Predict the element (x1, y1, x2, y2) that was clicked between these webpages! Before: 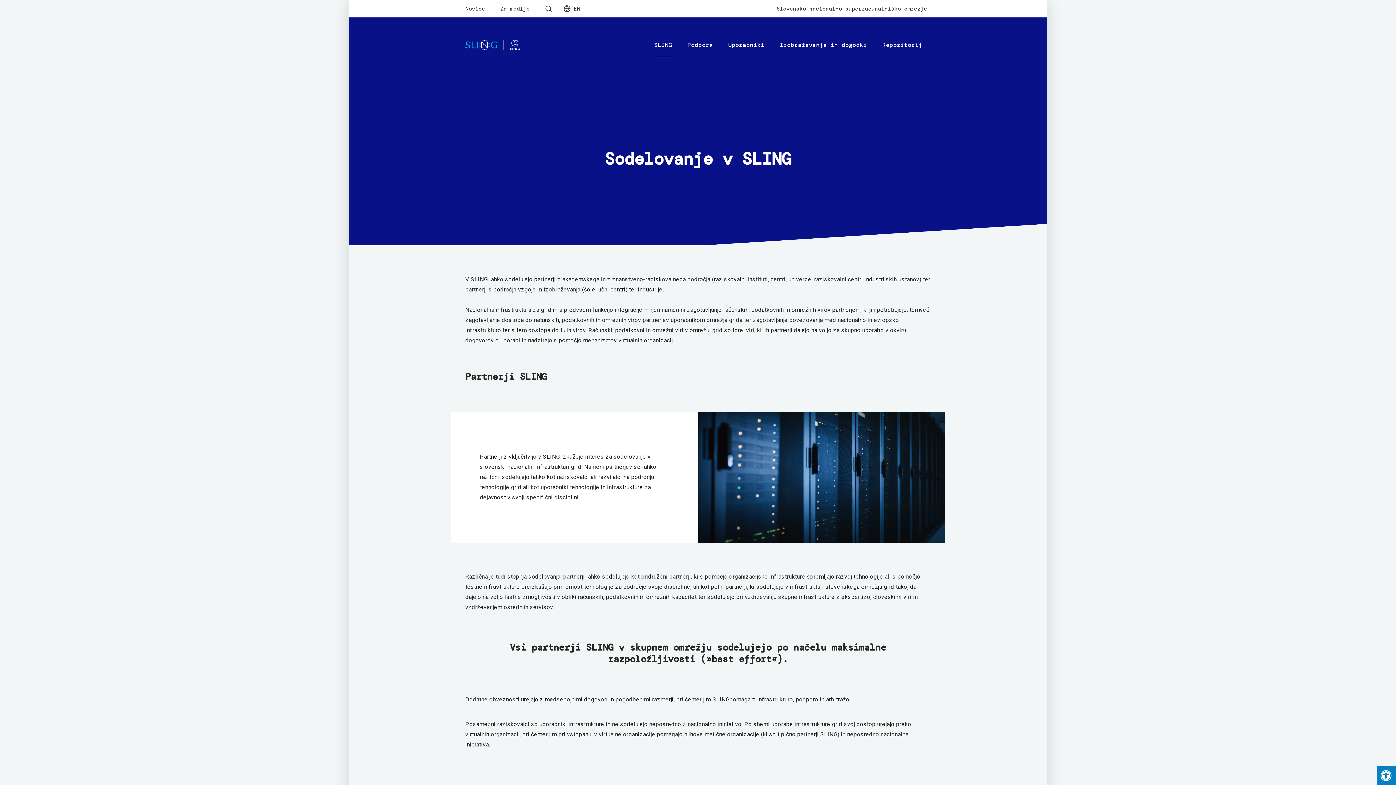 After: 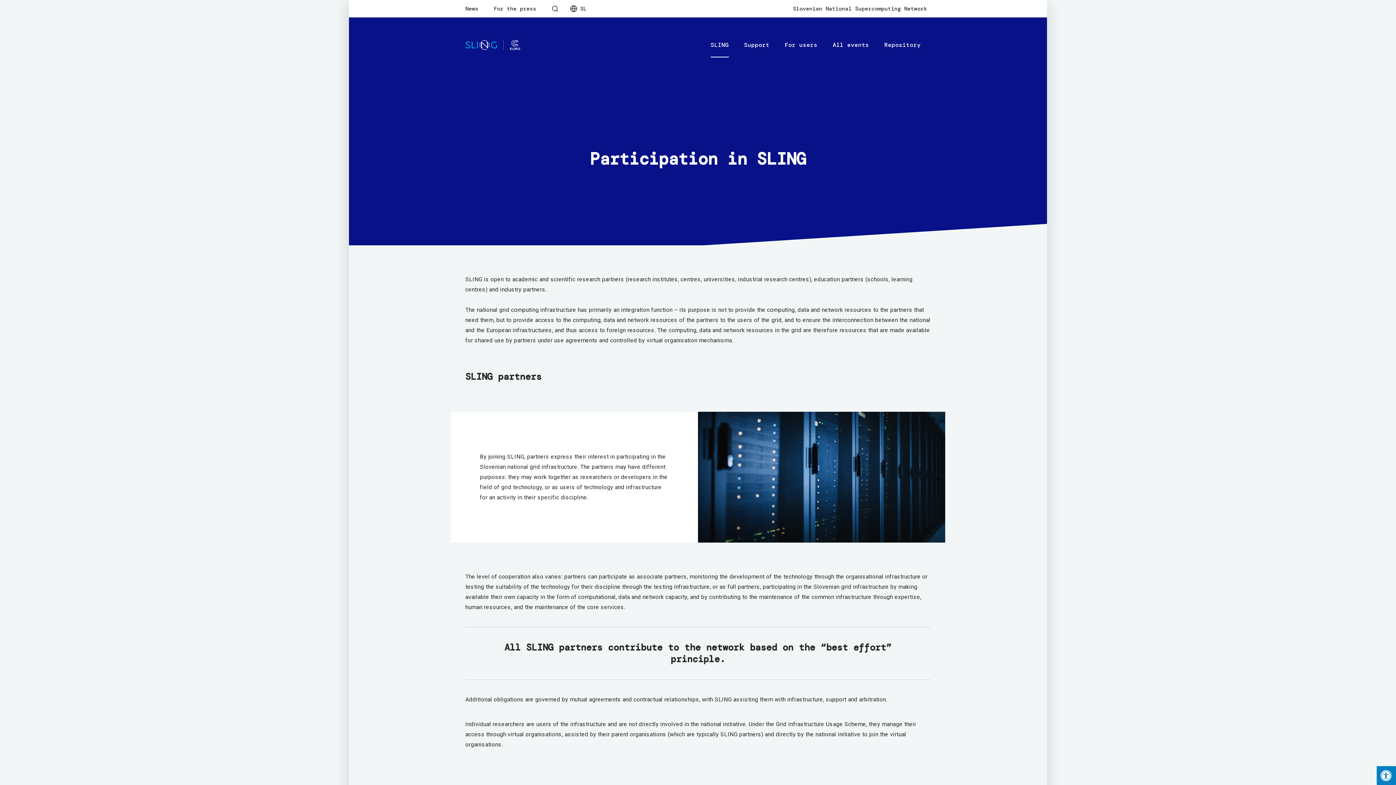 Action: label: EN bbox: (570, 0, 587, 17)